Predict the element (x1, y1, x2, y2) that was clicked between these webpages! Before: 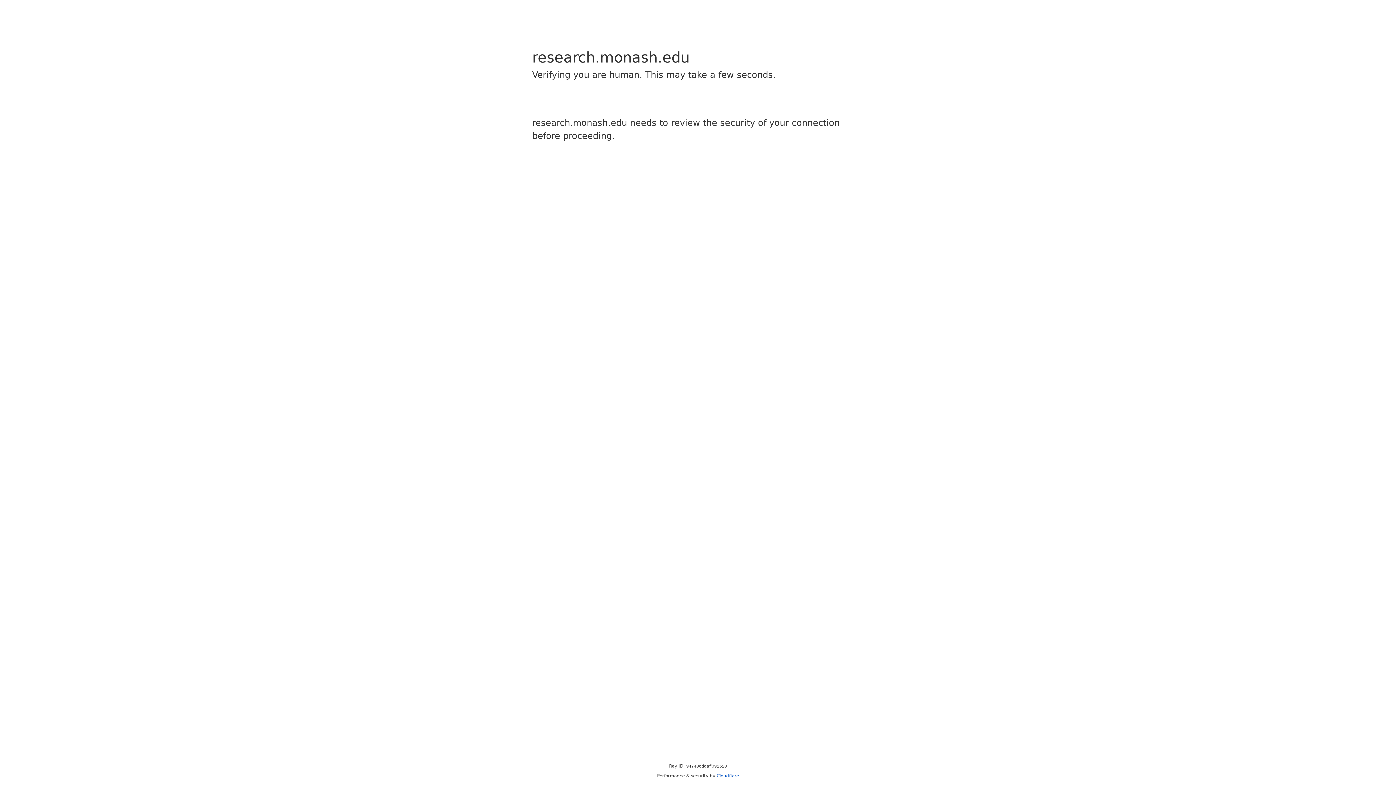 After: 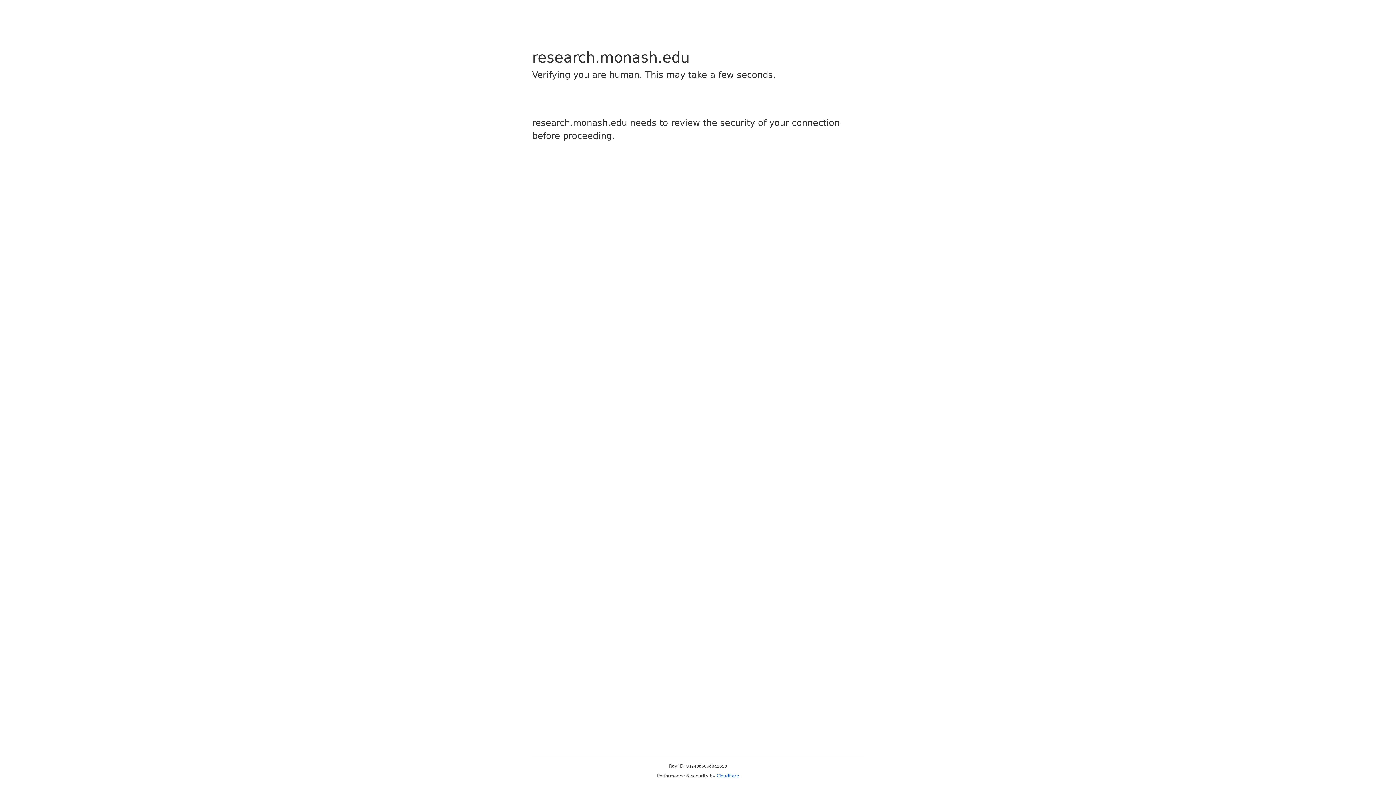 Action: label: Cloudflare bbox: (716, 773, 739, 778)